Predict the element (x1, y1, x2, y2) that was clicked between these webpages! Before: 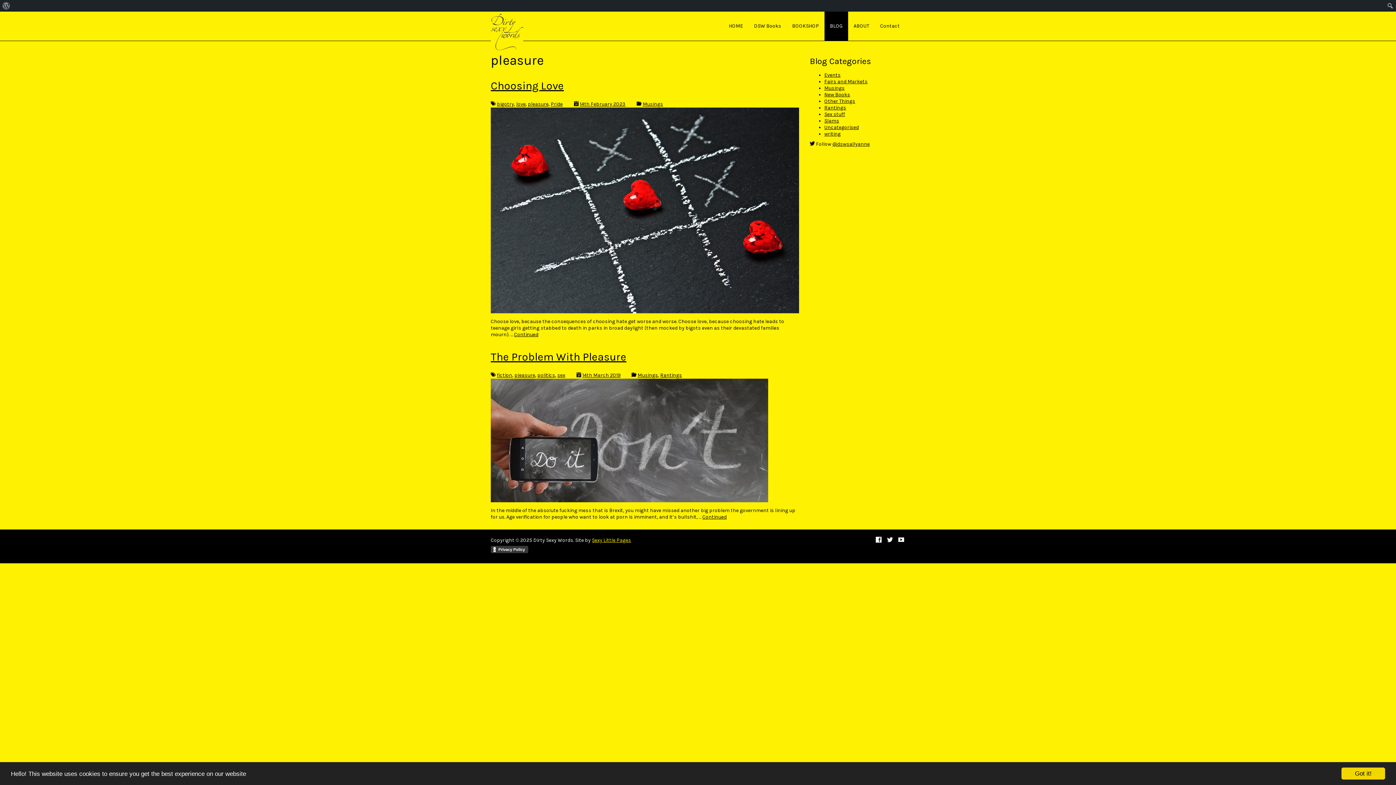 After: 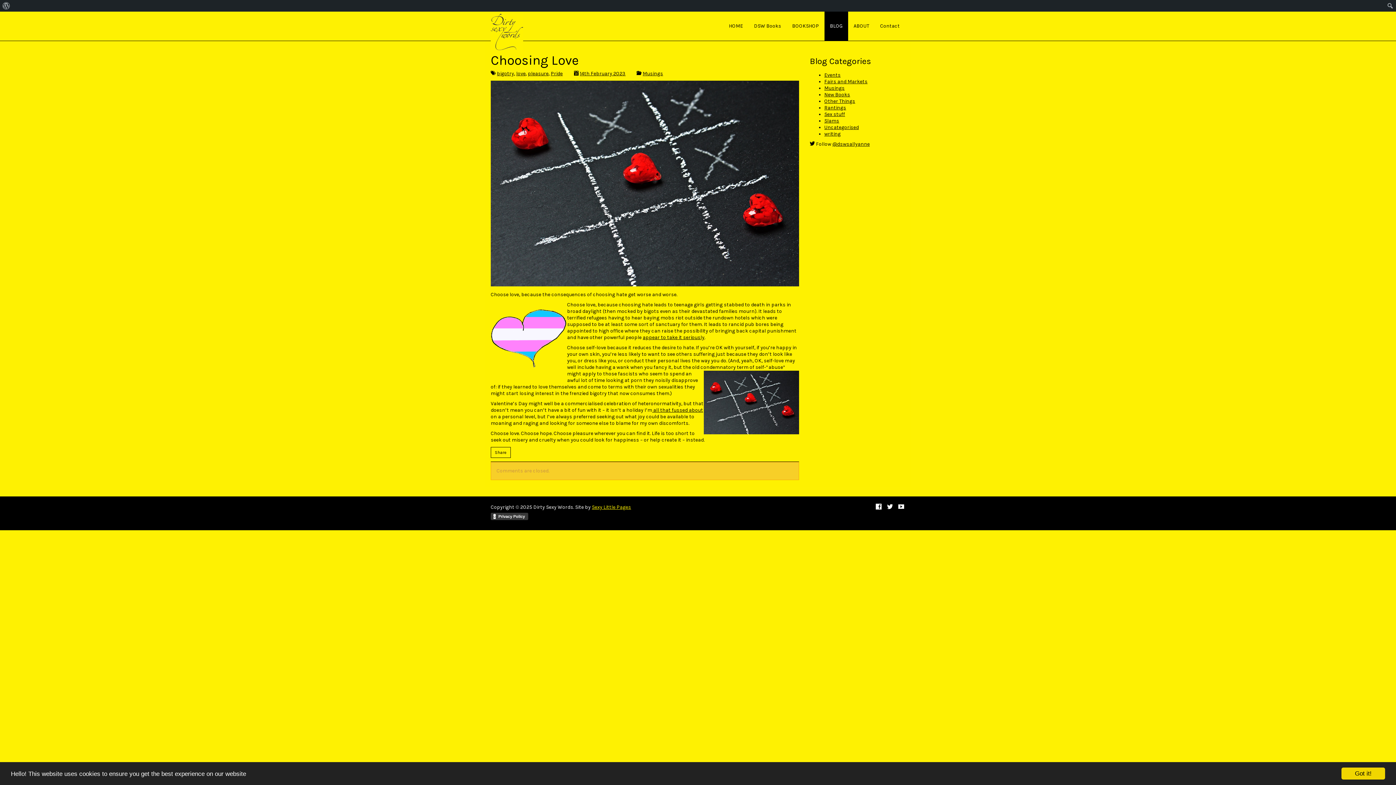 Action: bbox: (514, 331, 538, 337) label: Continued